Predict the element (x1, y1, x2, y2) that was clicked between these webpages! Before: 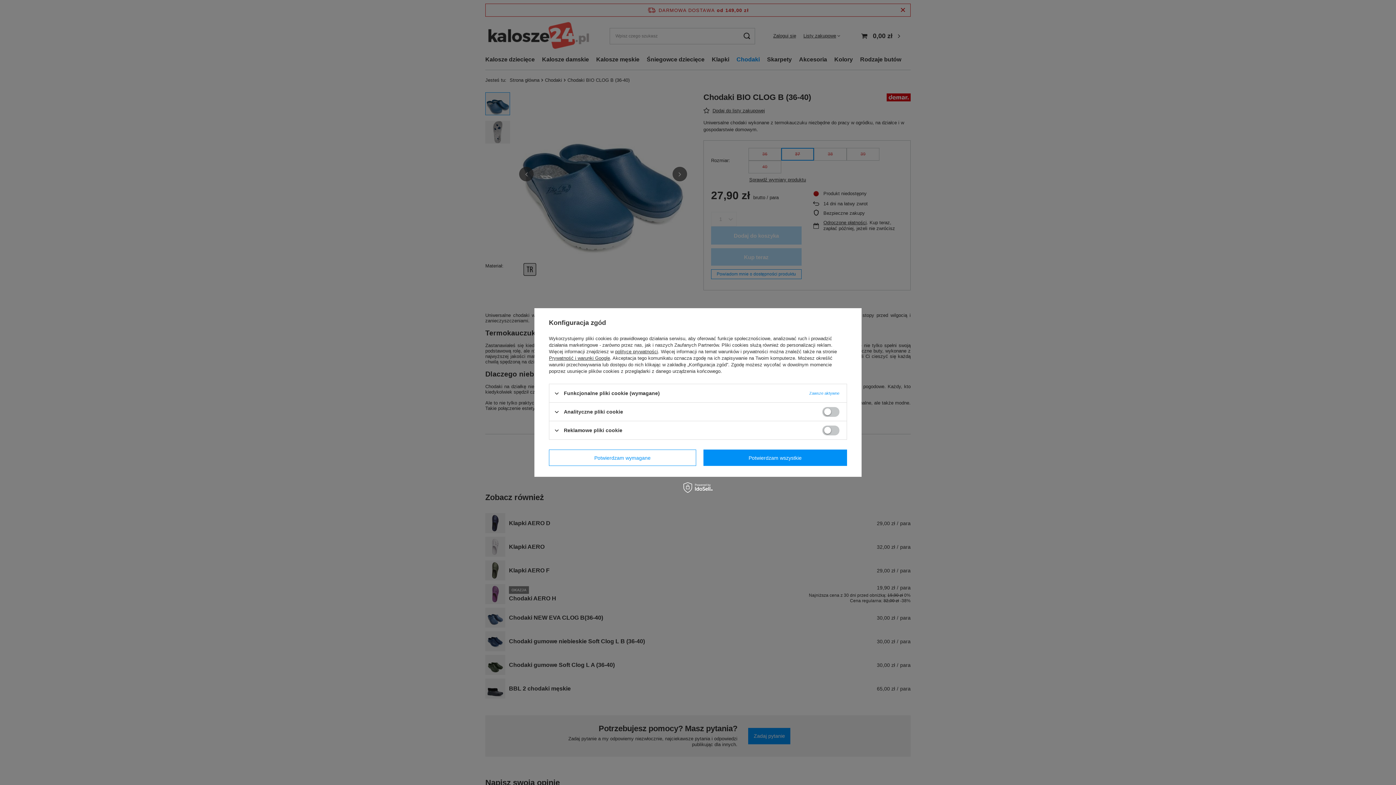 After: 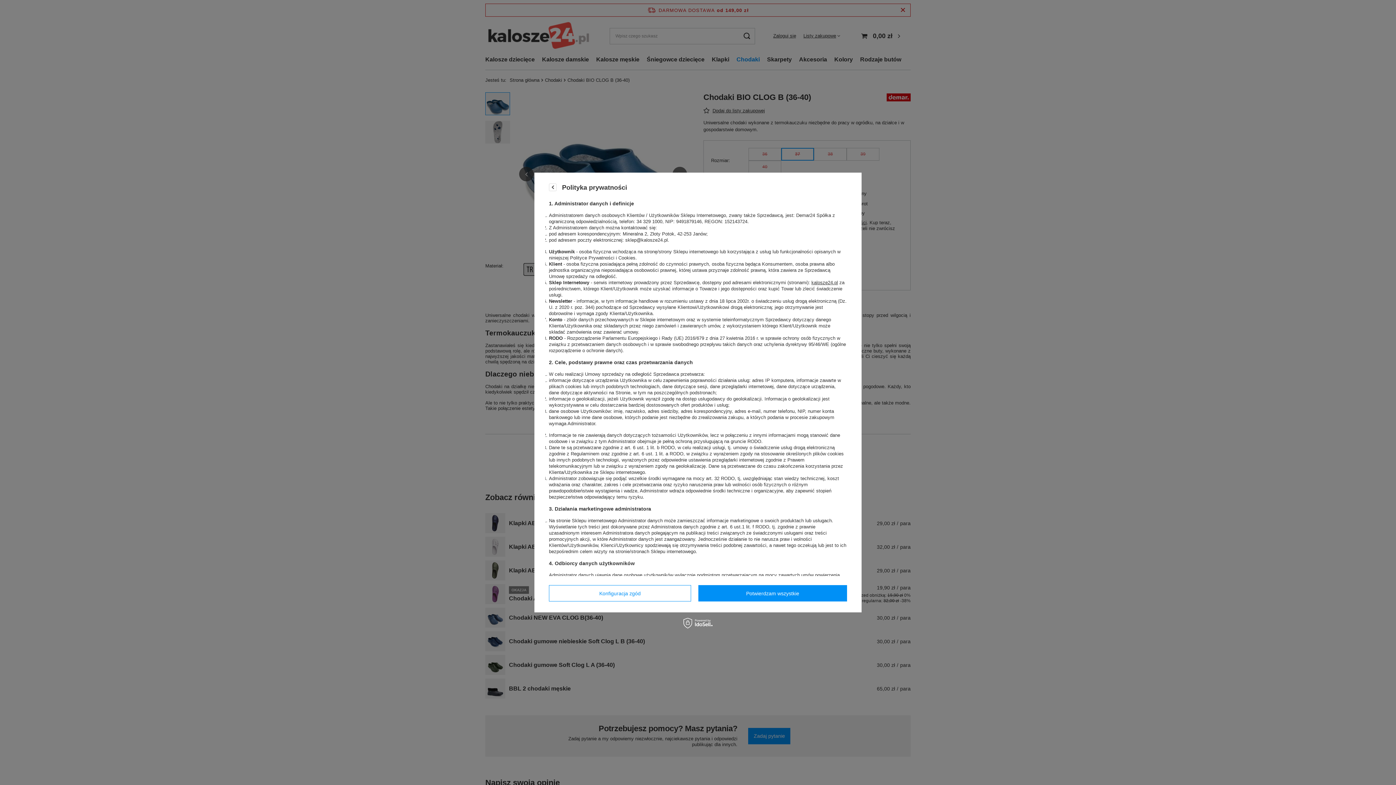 Action: label: polityce prywatności bbox: (615, 349, 658, 354)